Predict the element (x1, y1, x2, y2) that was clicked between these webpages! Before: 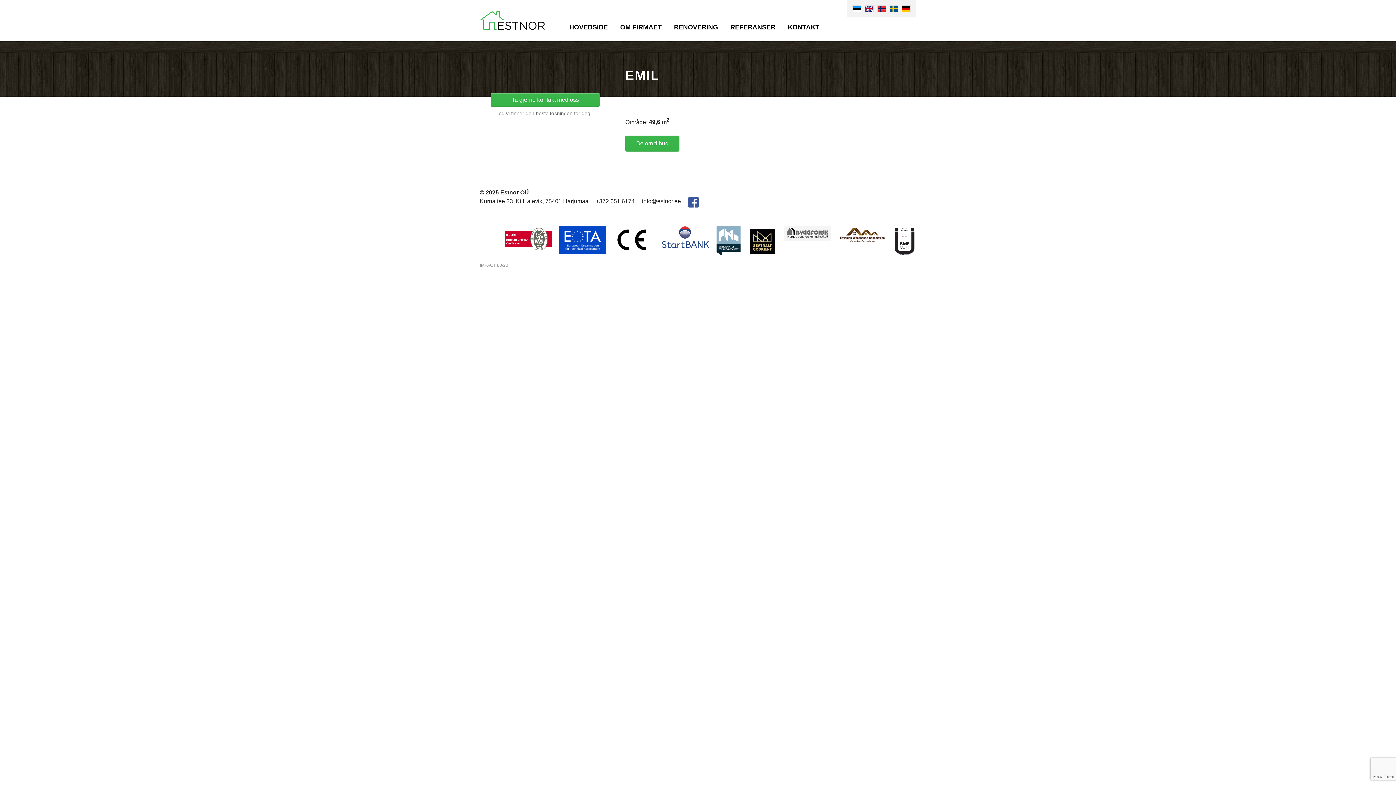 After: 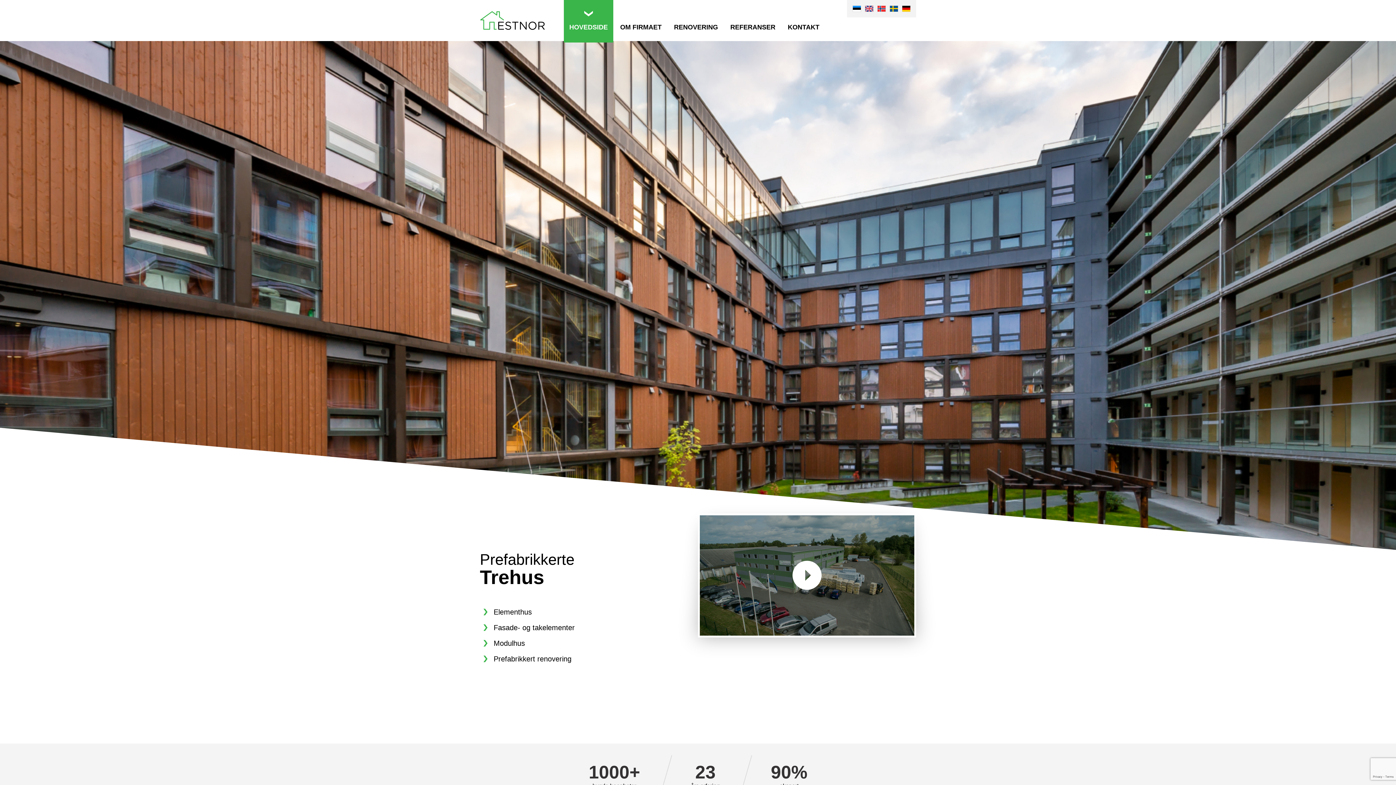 Action: bbox: (900, 3, 912, 13)